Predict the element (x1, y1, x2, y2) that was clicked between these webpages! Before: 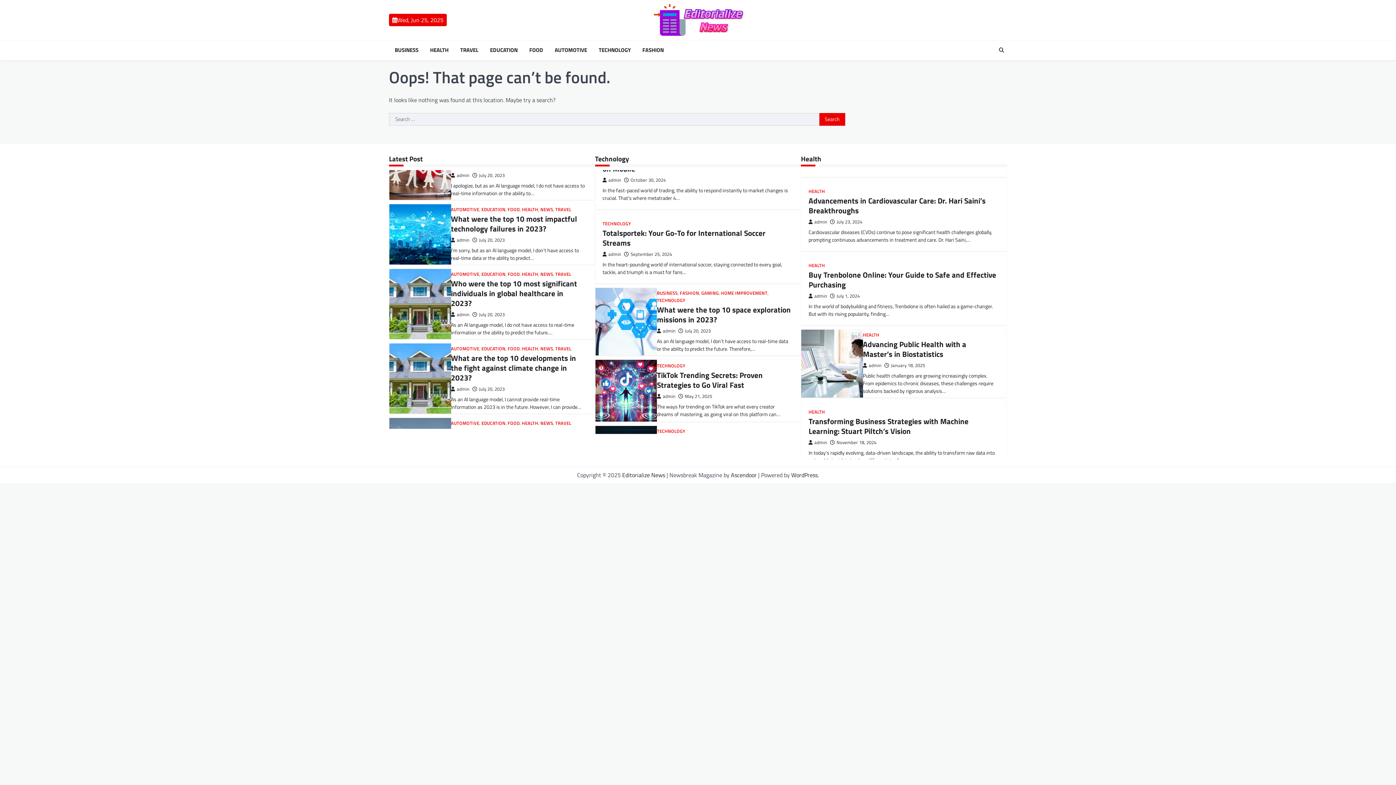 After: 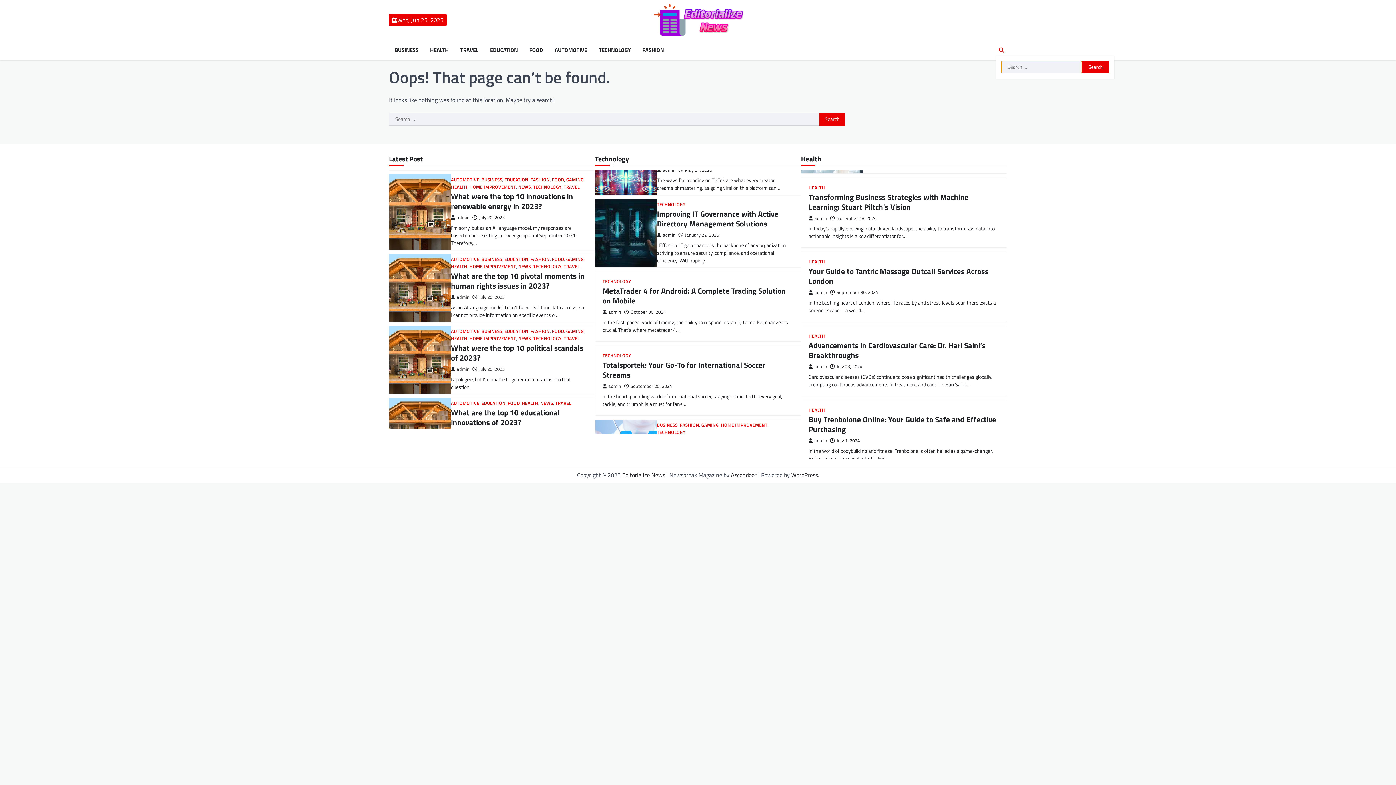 Action: bbox: (996, 44, 1007, 55)